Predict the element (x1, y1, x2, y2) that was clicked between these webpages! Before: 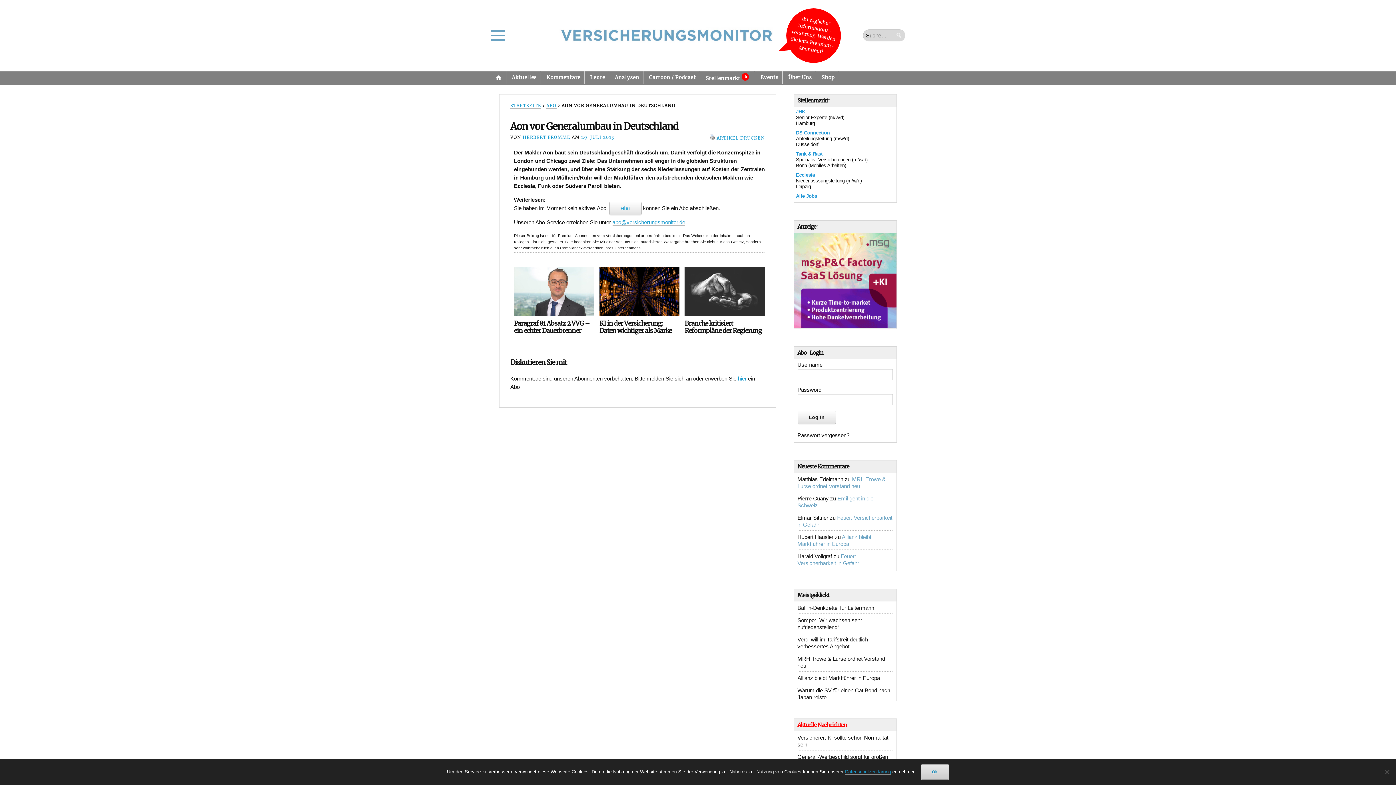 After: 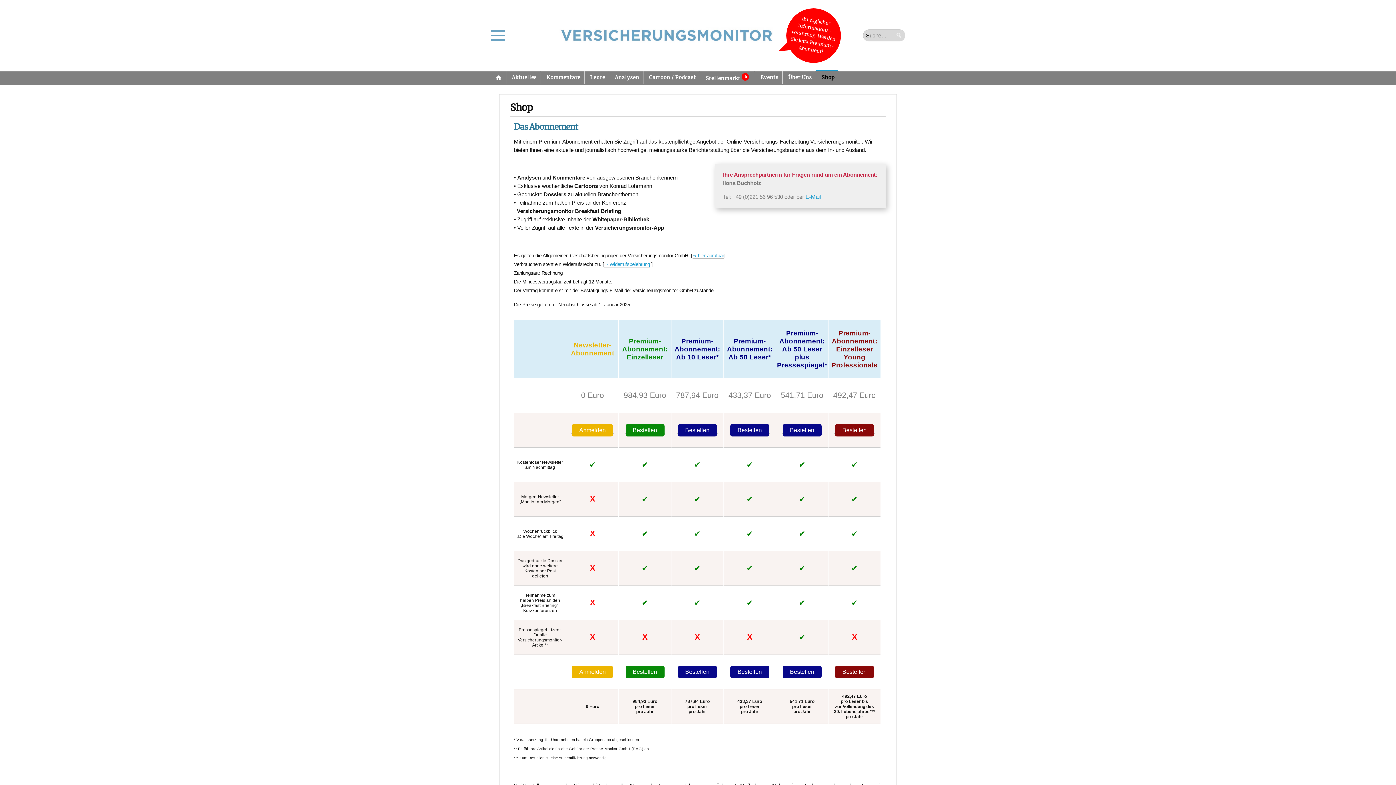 Action: bbox: (738, 375, 746, 382) label: hier